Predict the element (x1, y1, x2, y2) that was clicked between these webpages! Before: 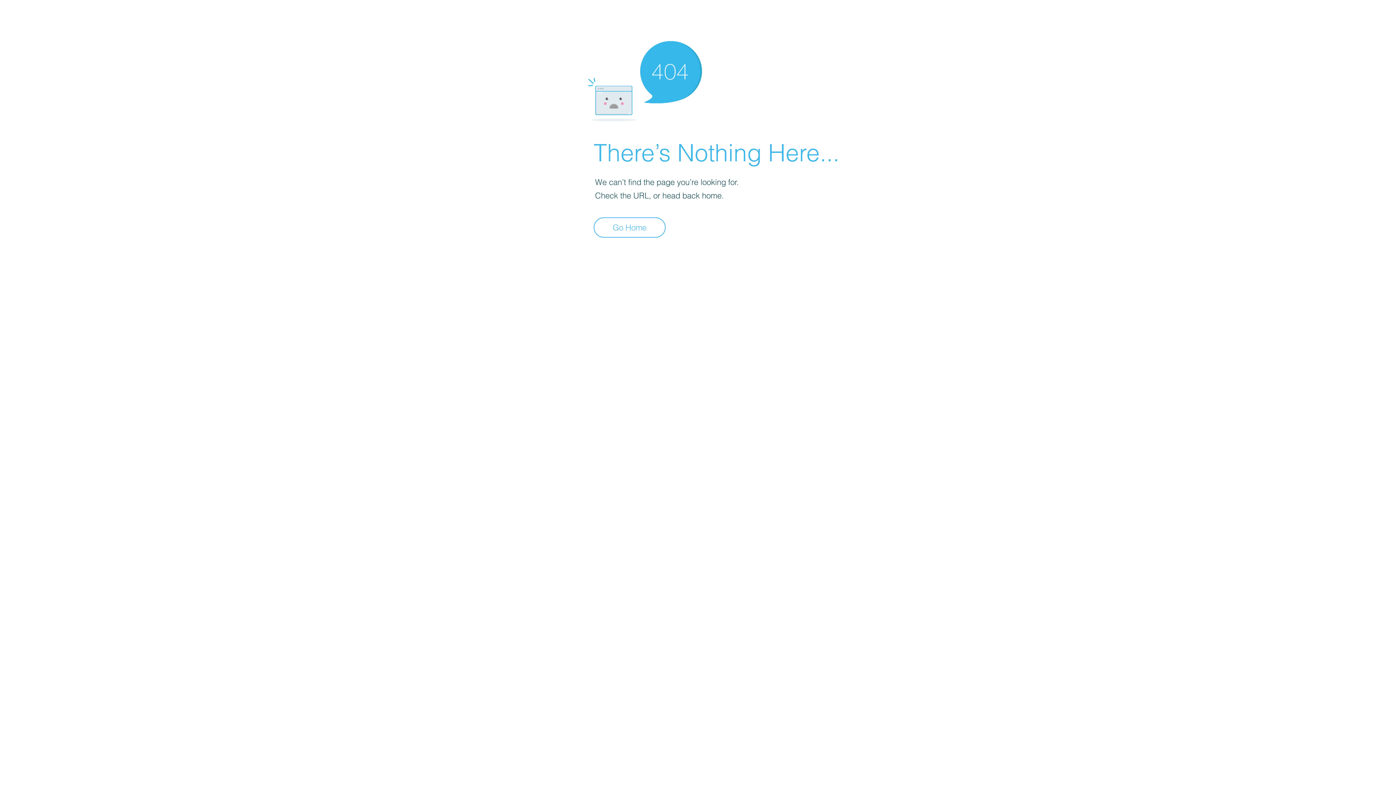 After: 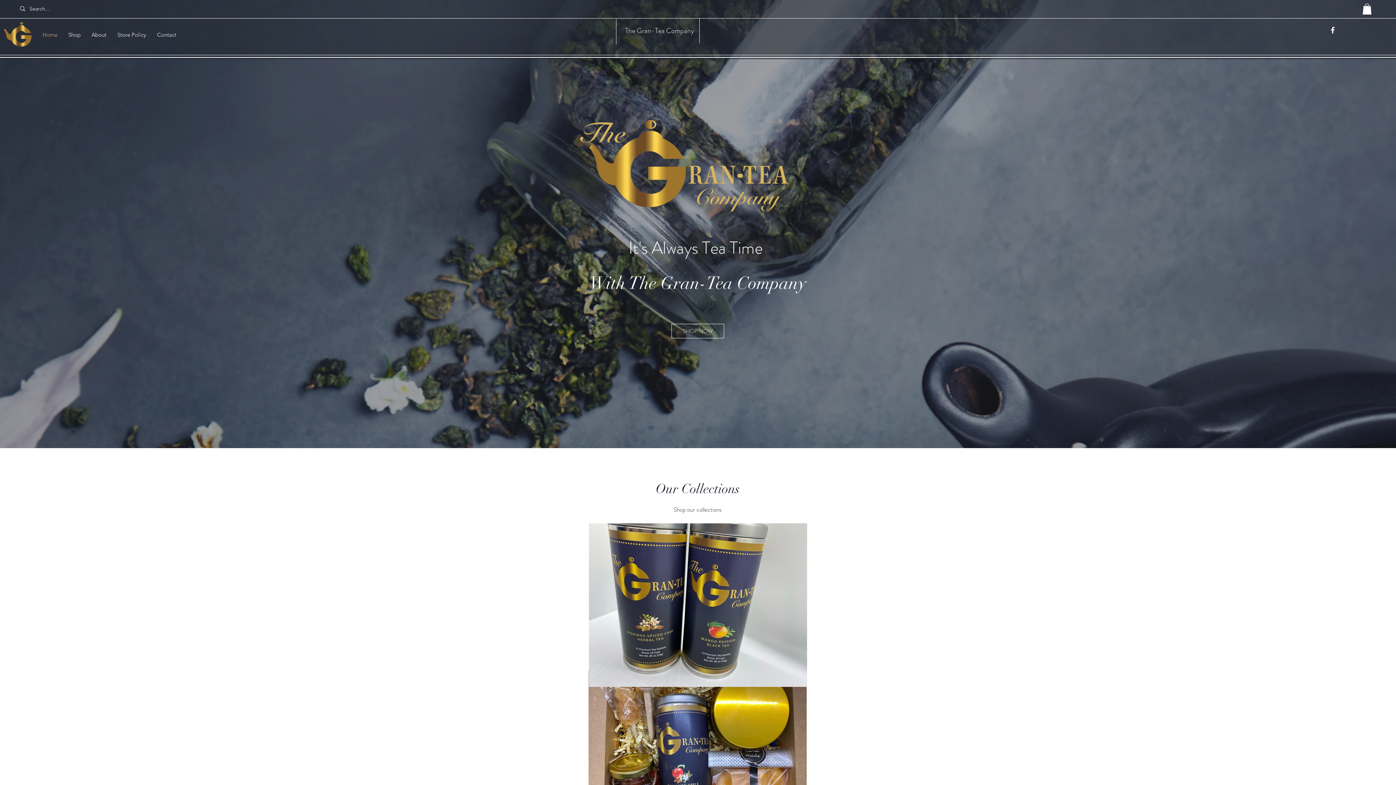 Action: label: Go Home bbox: (593, 217, 665, 237)